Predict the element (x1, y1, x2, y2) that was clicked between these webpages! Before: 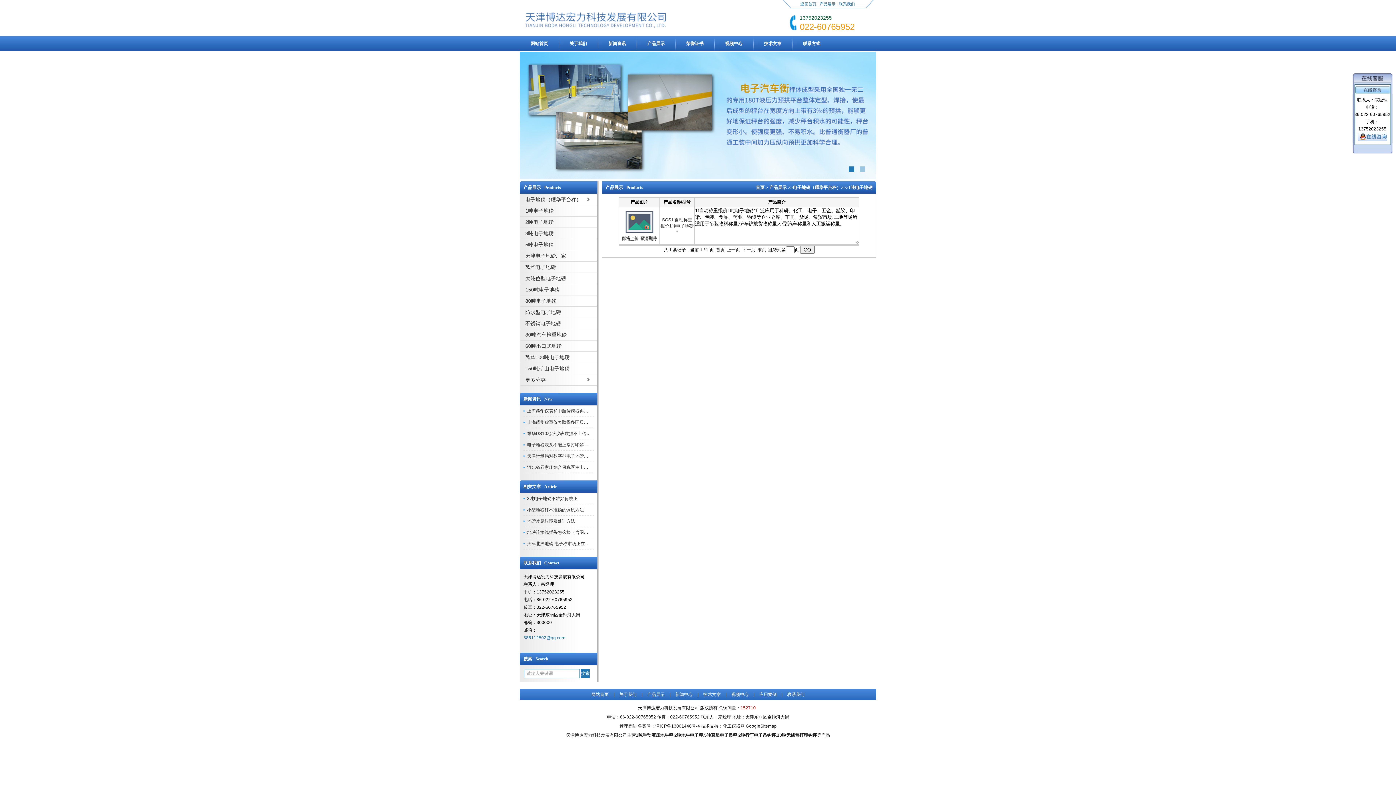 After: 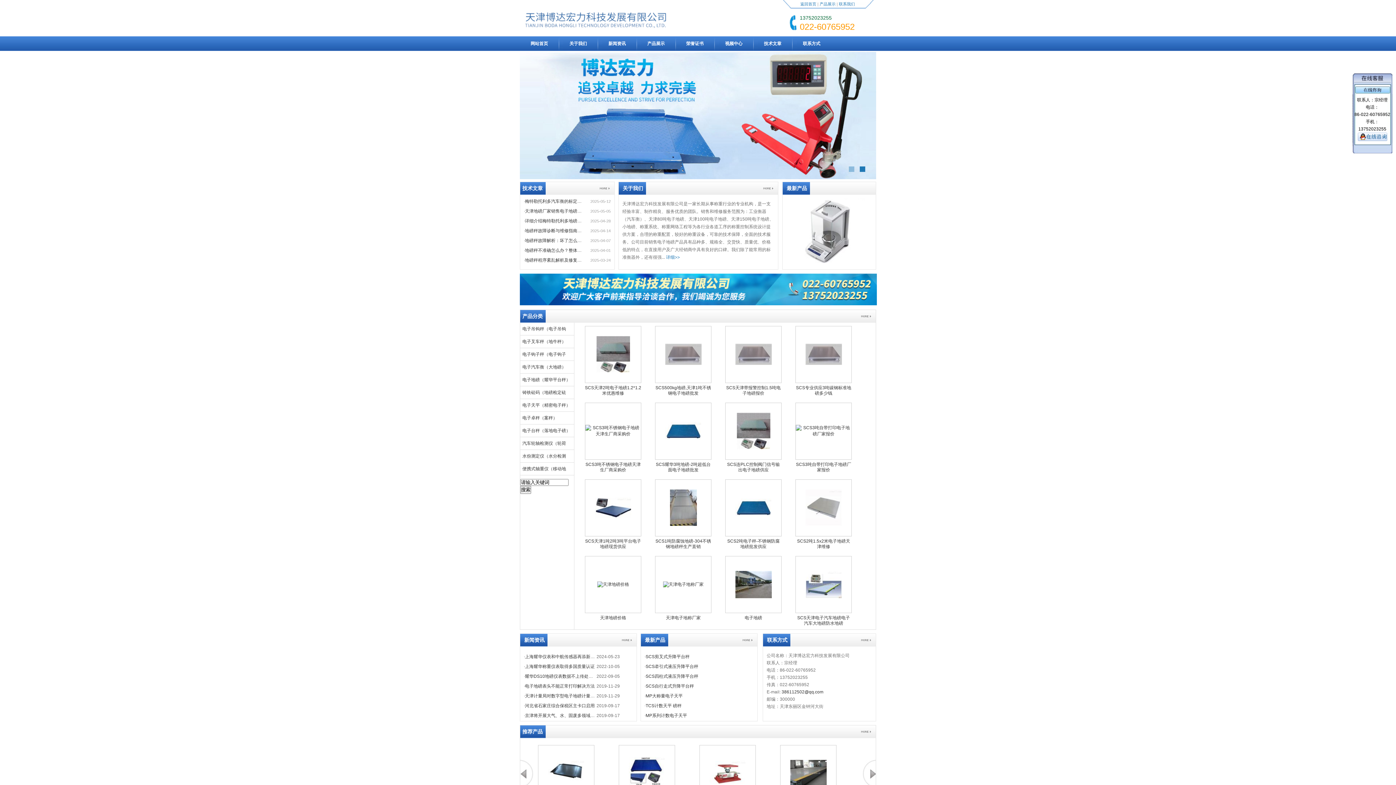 Action: bbox: (636, 733, 673, 738) label: 1吨手动液压地牛秤